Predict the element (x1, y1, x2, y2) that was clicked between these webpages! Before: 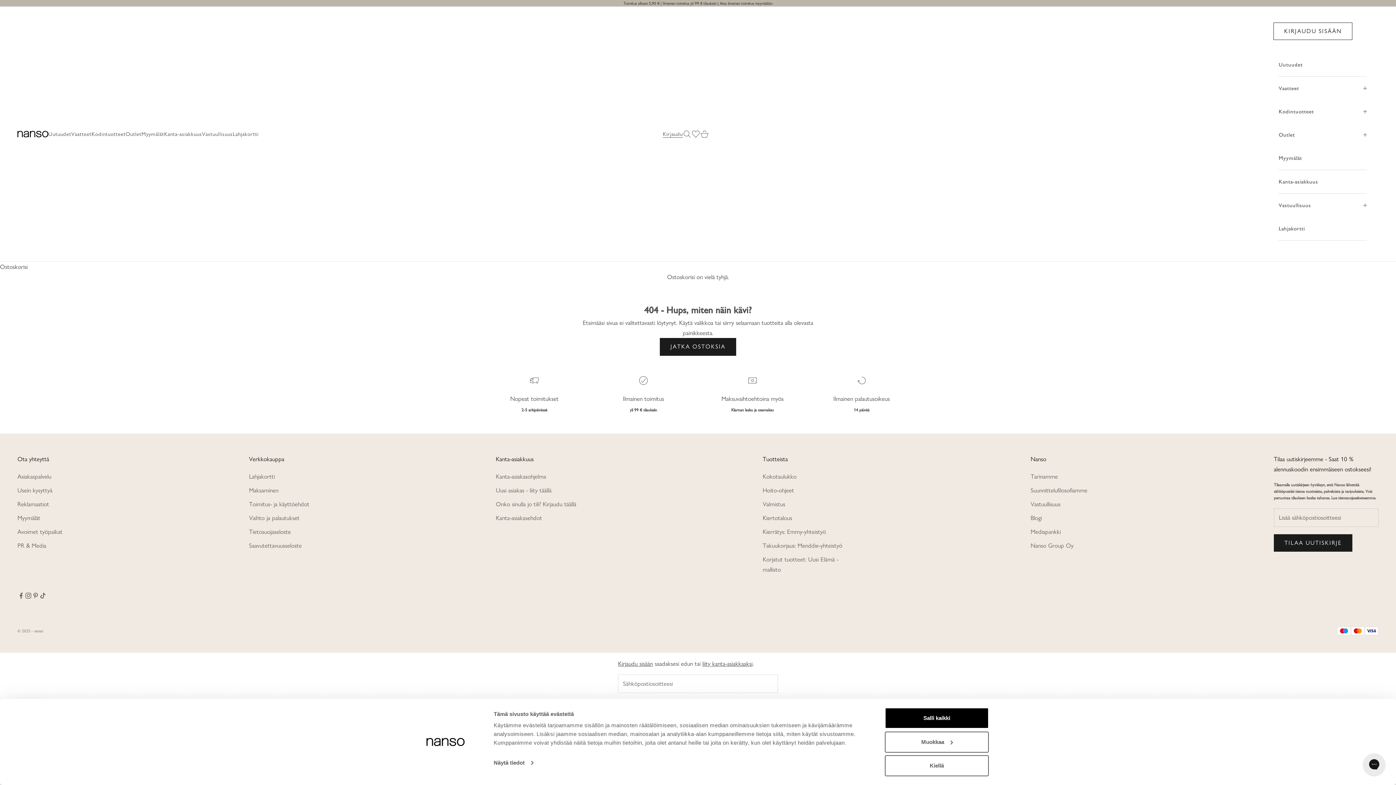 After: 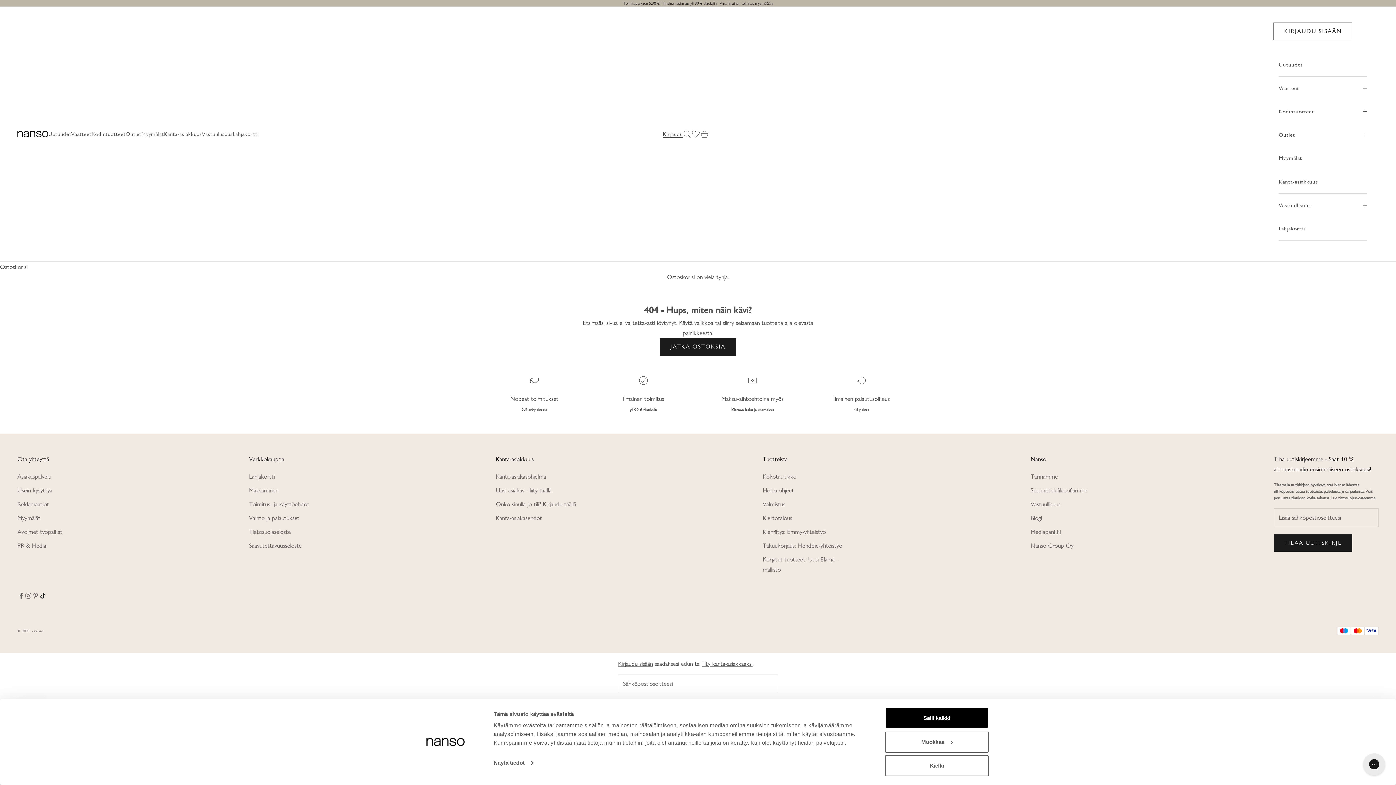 Action: label: Seuraa: TikTok bbox: (39, 592, 46, 599)